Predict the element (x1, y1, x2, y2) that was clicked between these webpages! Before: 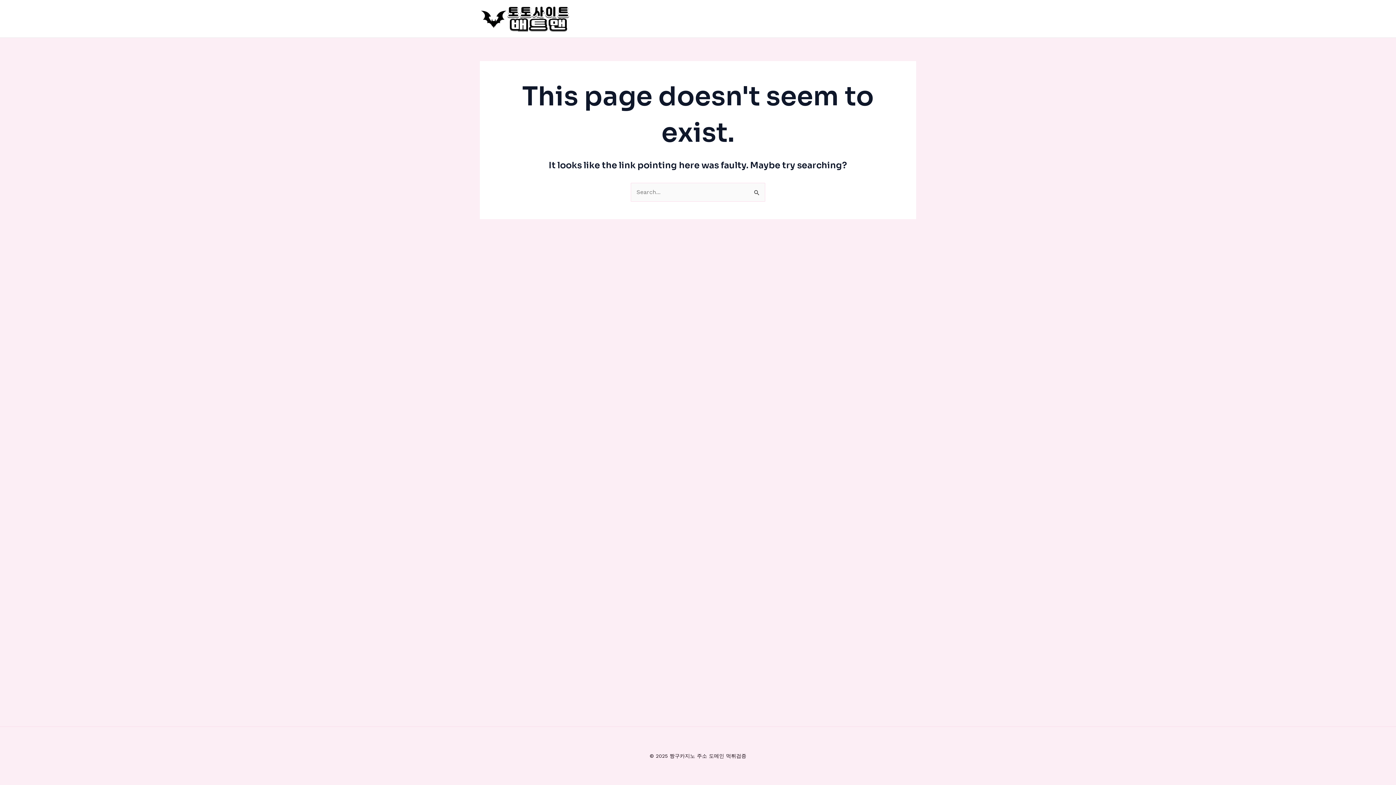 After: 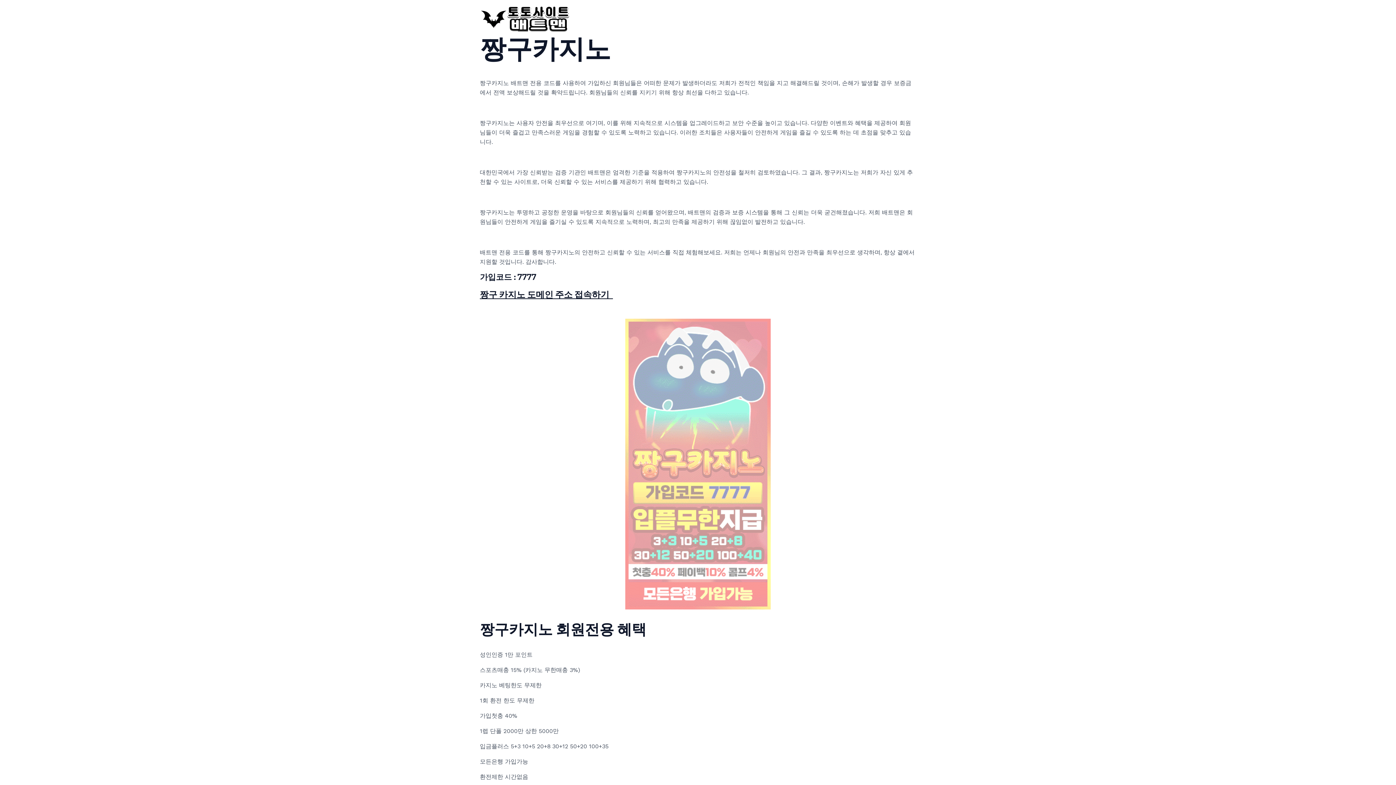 Action: bbox: (480, 14, 570, 21)